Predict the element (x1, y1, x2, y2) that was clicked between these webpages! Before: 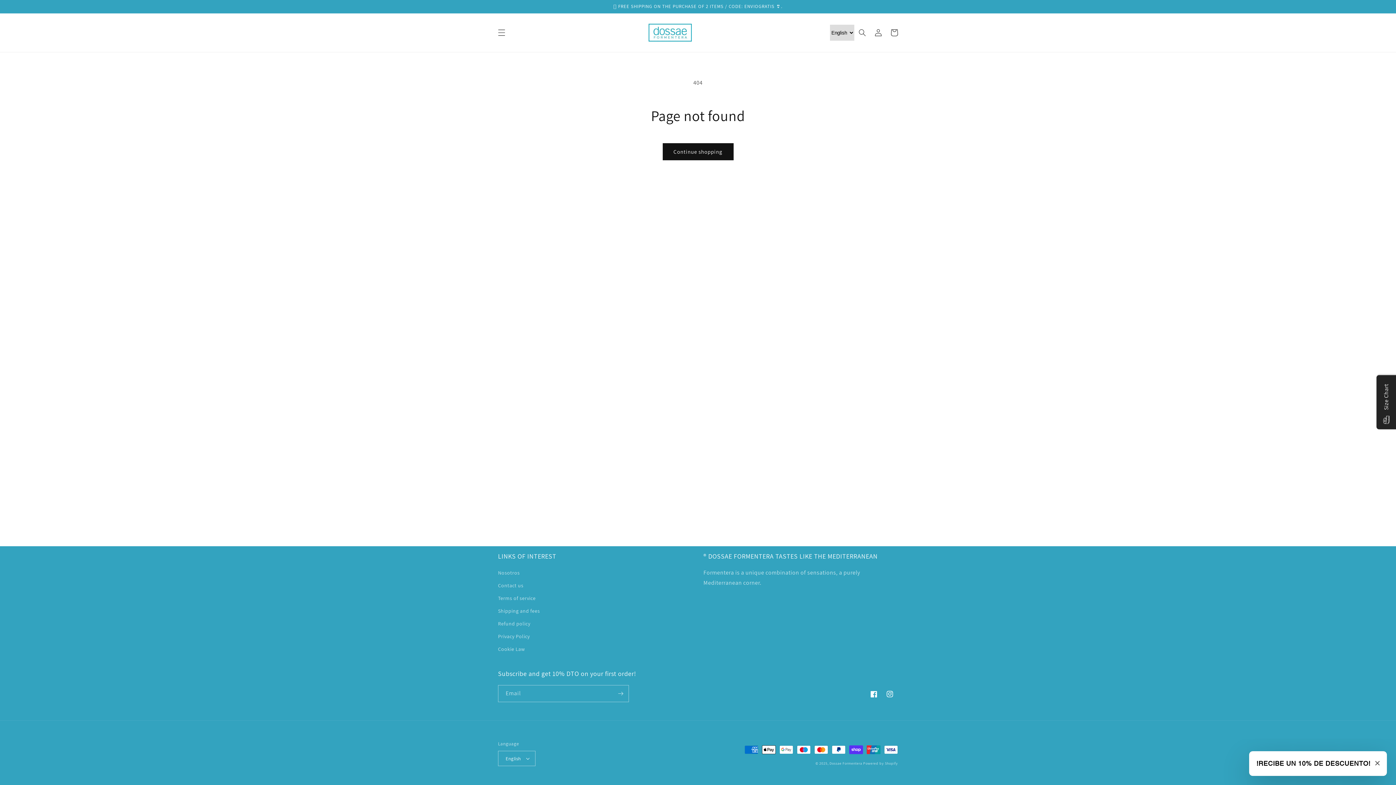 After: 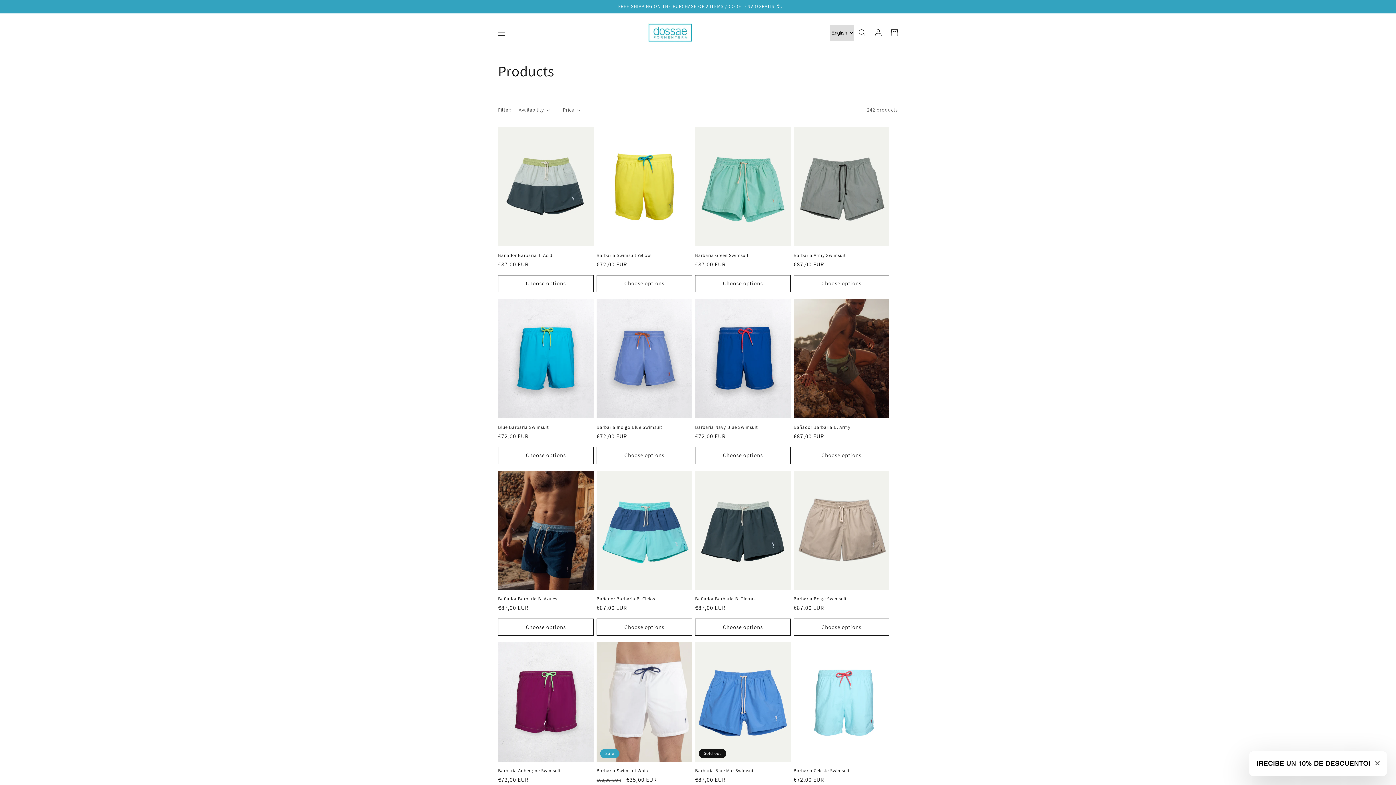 Action: bbox: (662, 143, 733, 160) label: Continue shopping